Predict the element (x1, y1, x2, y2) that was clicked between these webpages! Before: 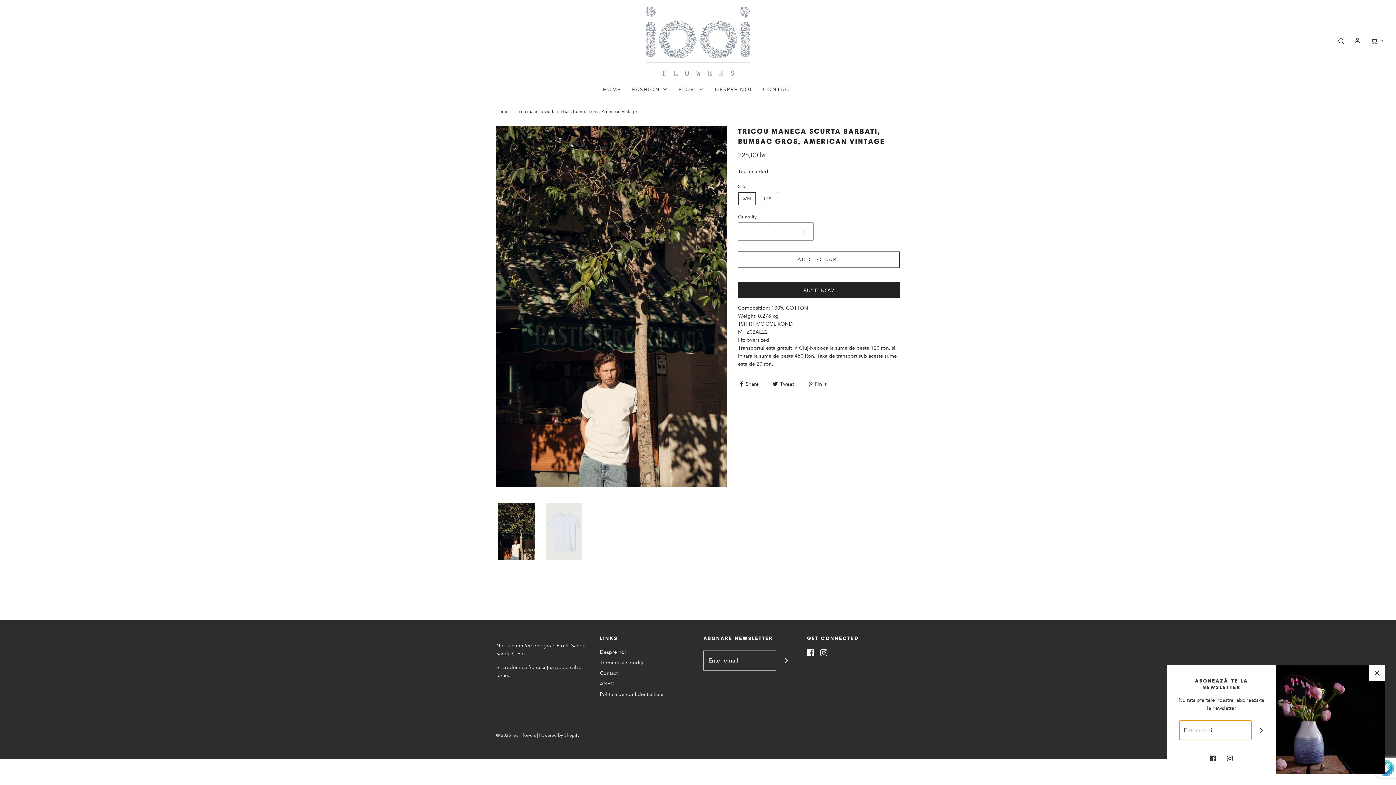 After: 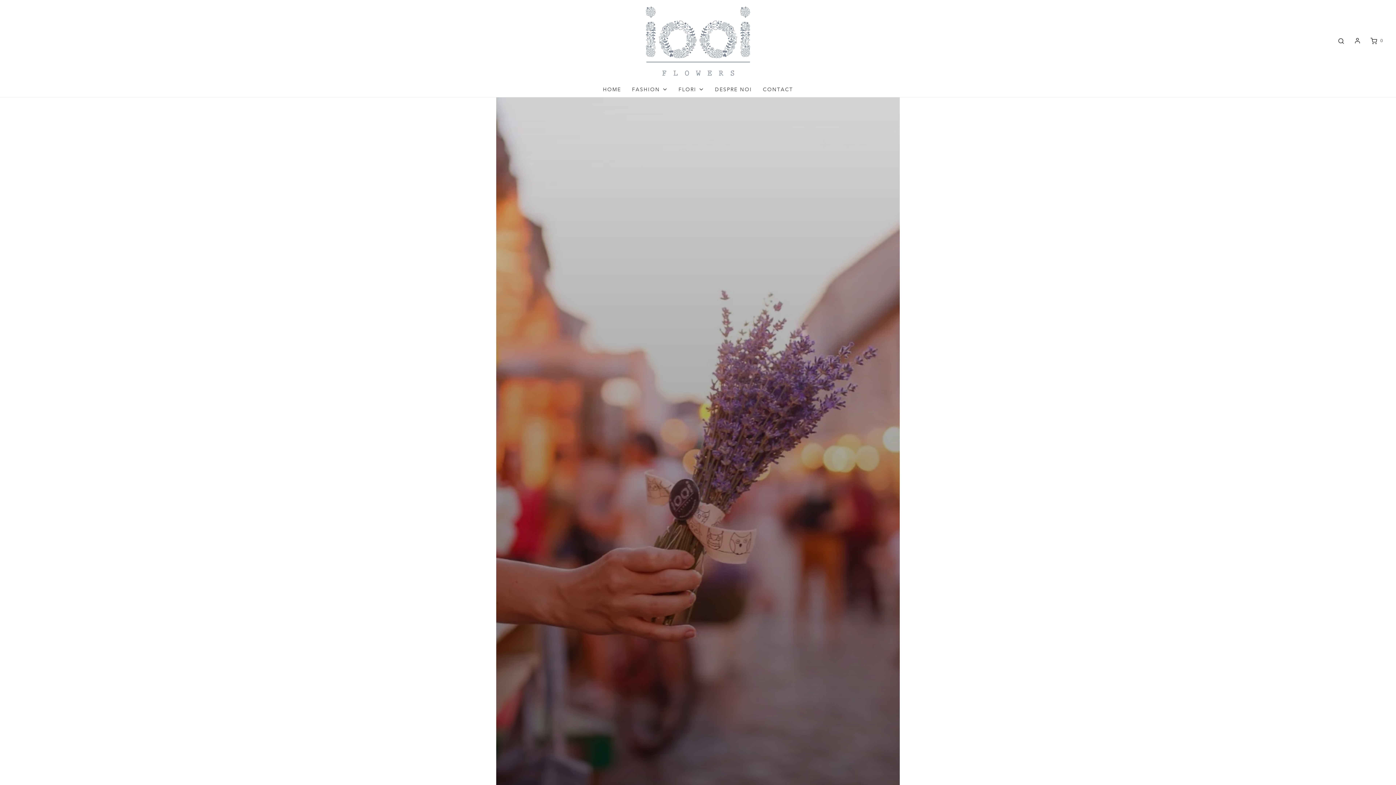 Action: bbox: (496, 733, 536, 738) label: © 2025 iooi Flowers